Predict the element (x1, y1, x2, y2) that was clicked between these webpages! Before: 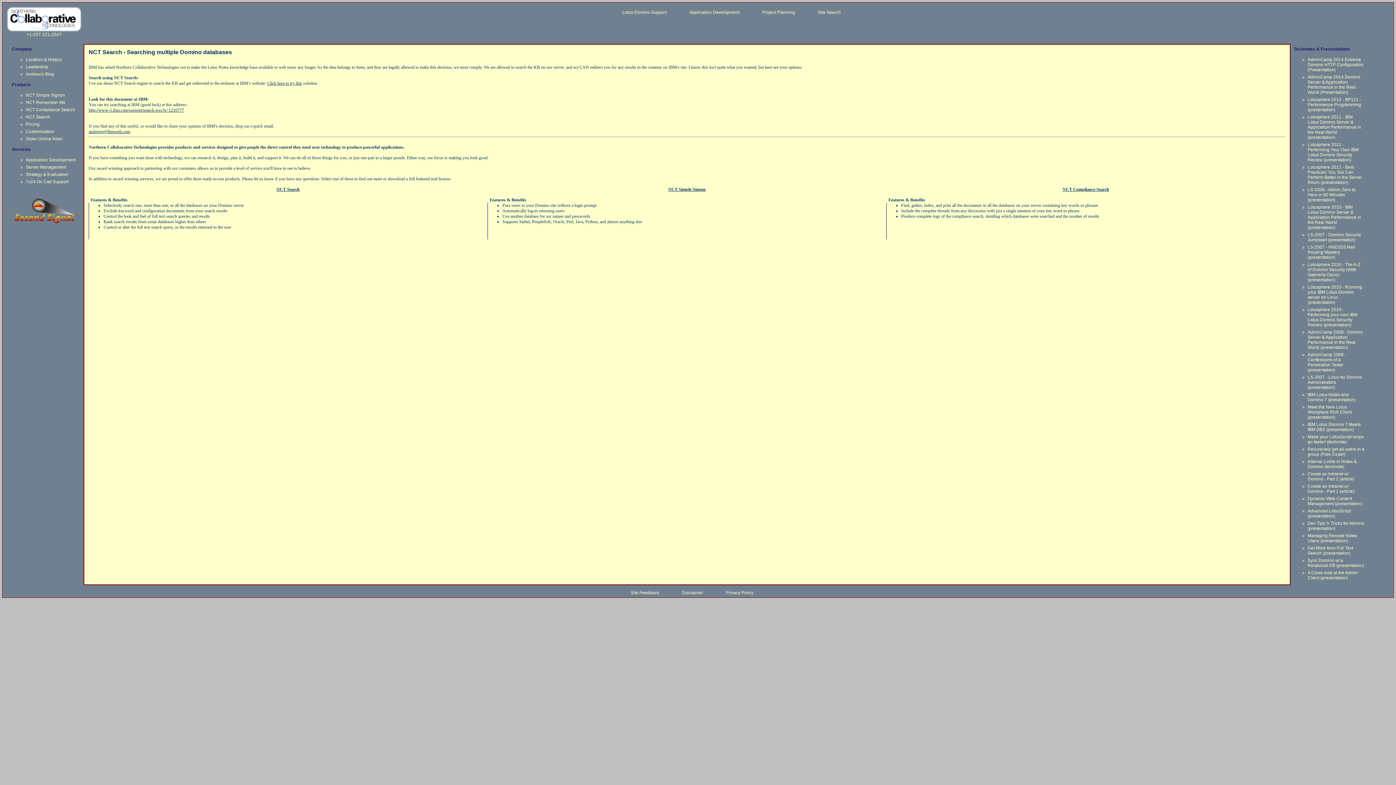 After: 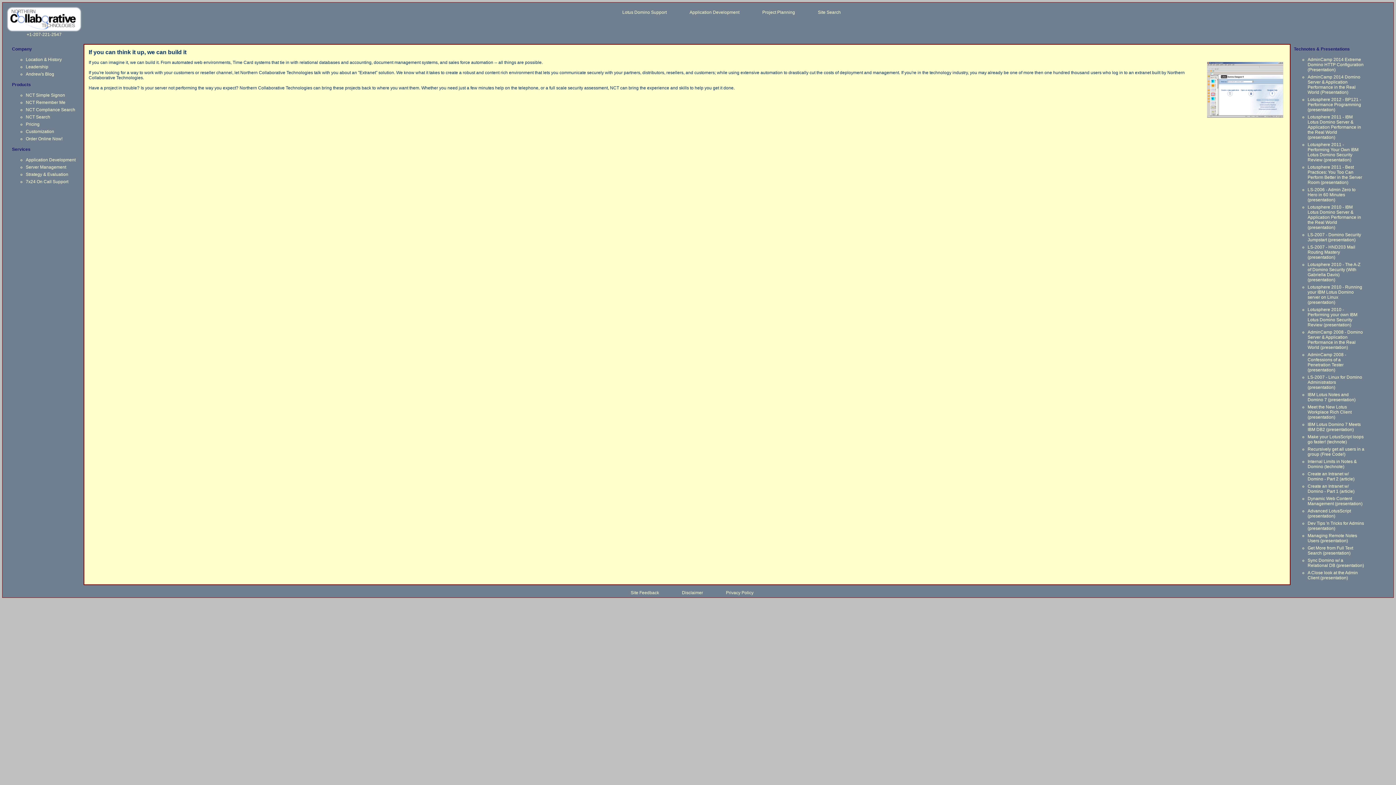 Action: bbox: (25, 157, 75, 162) label: Application Development